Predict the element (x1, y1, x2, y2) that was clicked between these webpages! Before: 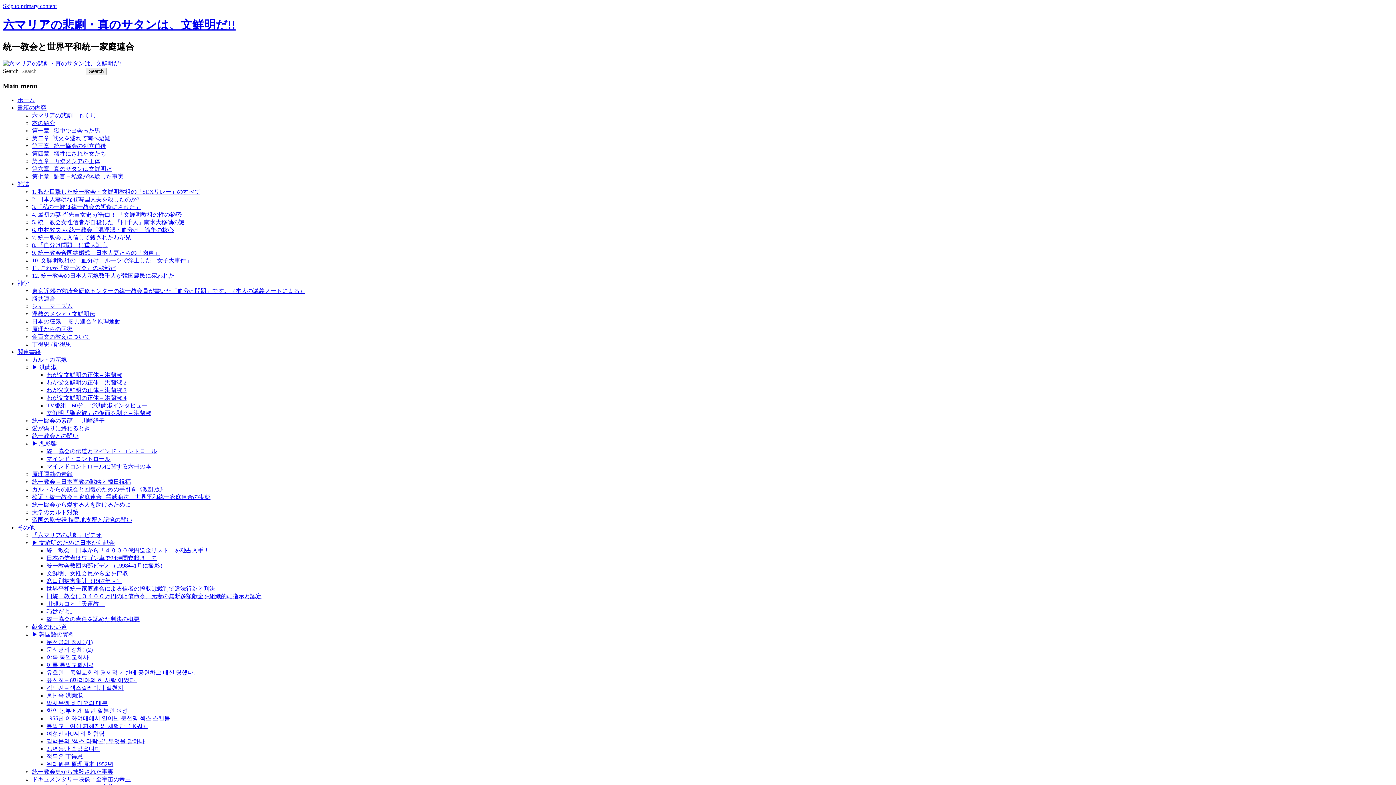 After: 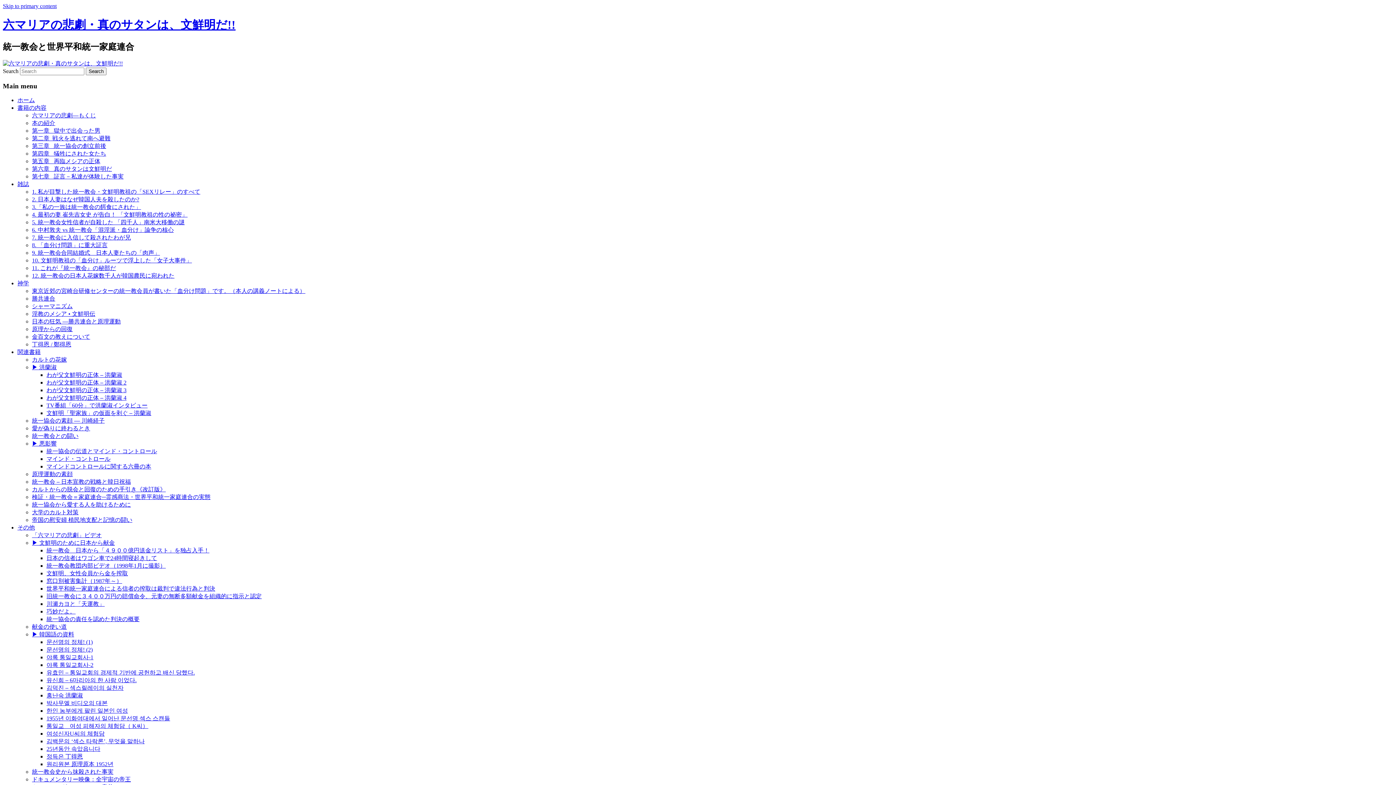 Action: label: 야록 통일교회사-2 bbox: (46, 662, 93, 668)